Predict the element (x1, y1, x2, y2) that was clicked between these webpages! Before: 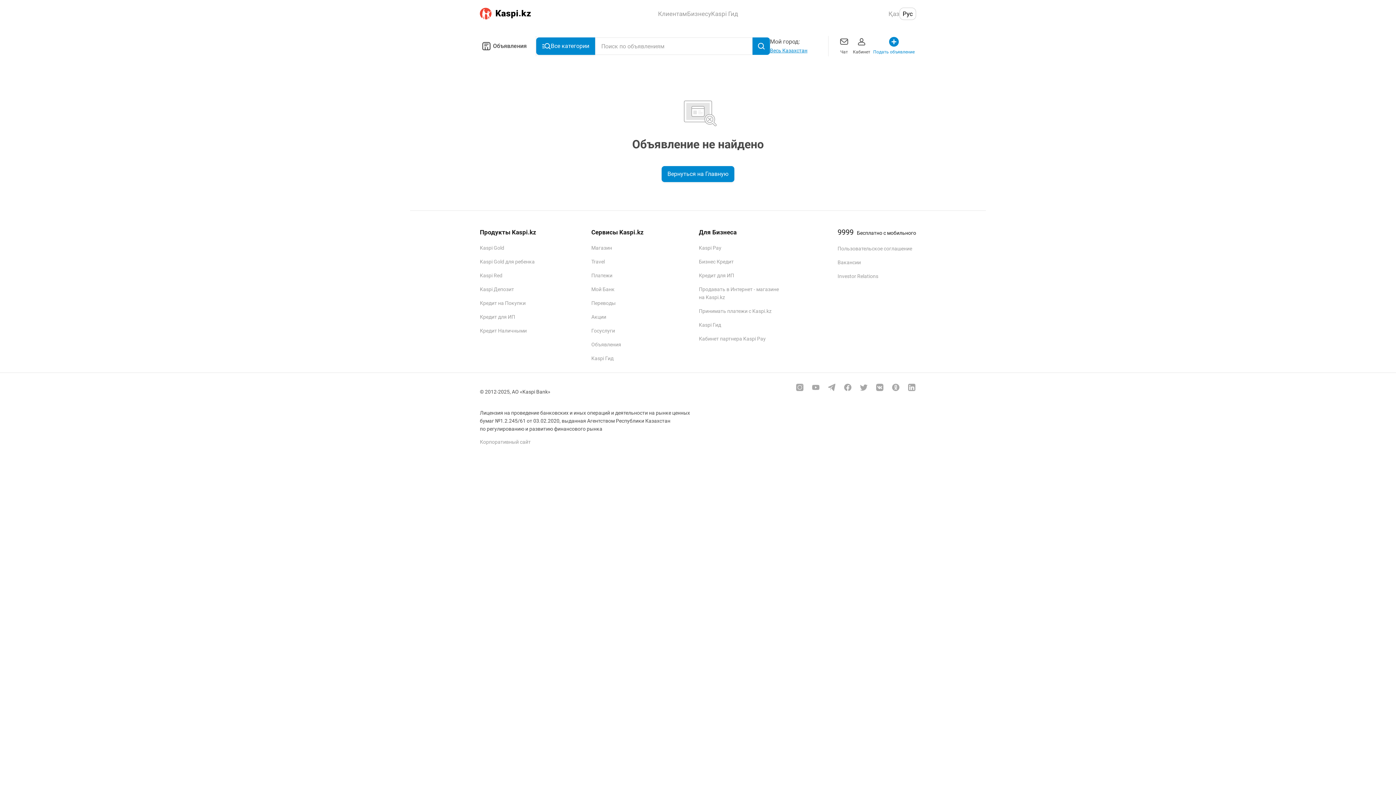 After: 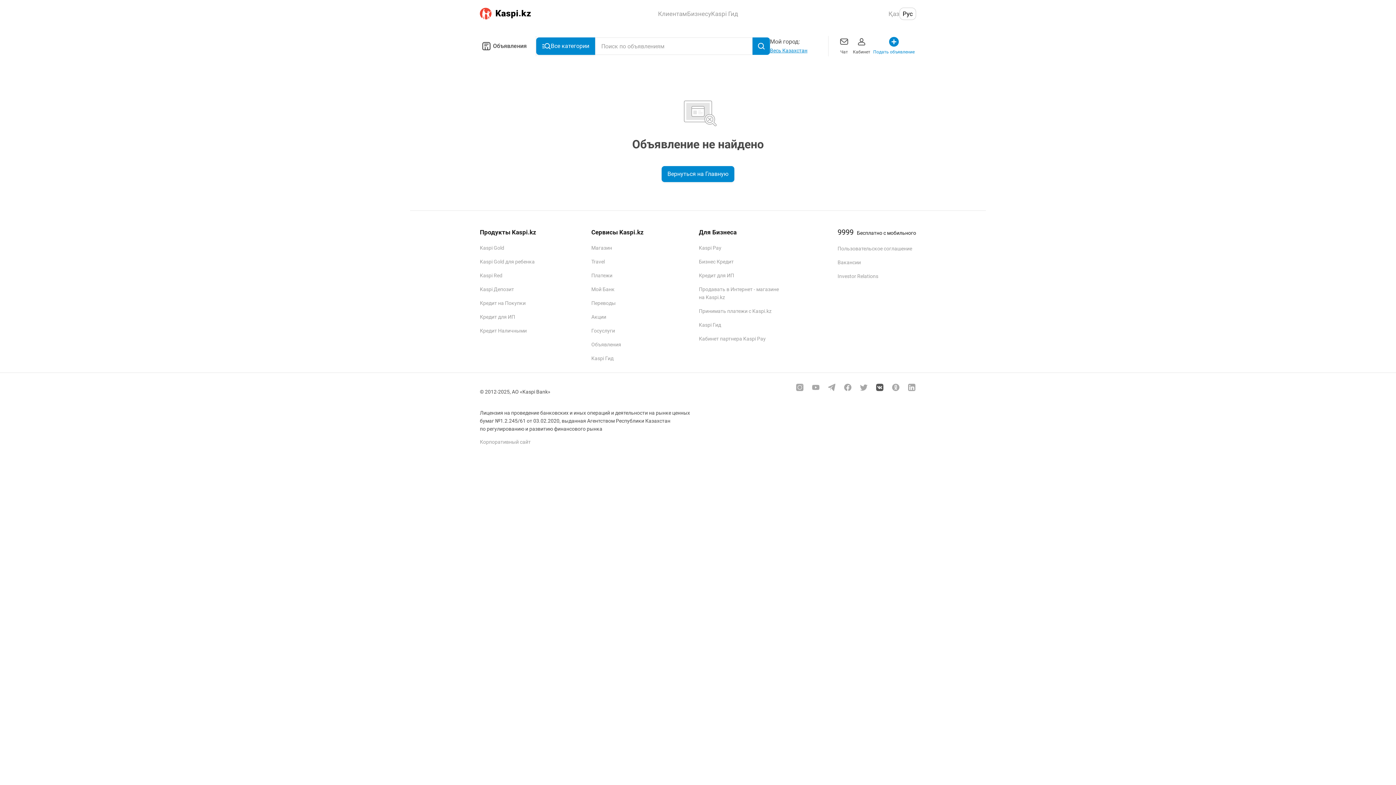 Action: bbox: (875, 382, 884, 391)